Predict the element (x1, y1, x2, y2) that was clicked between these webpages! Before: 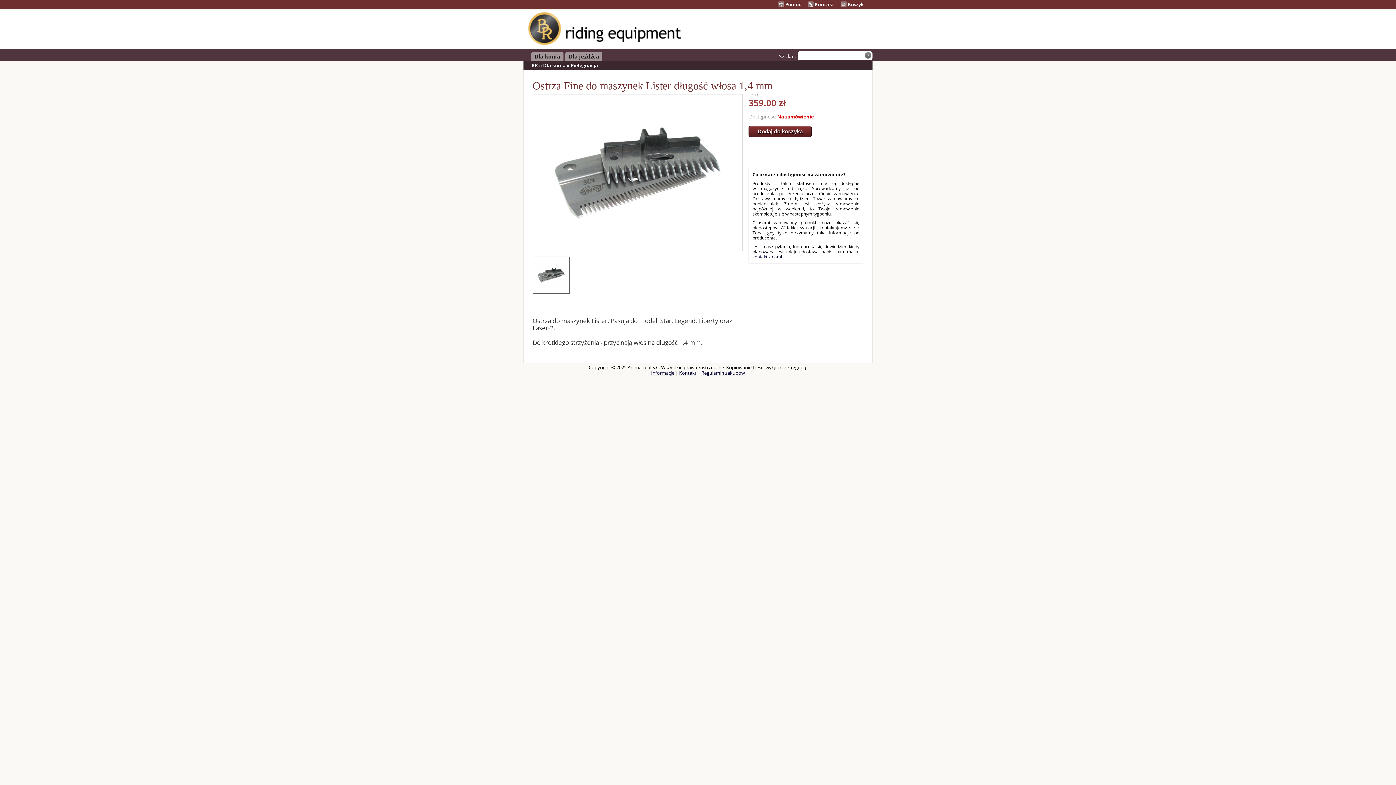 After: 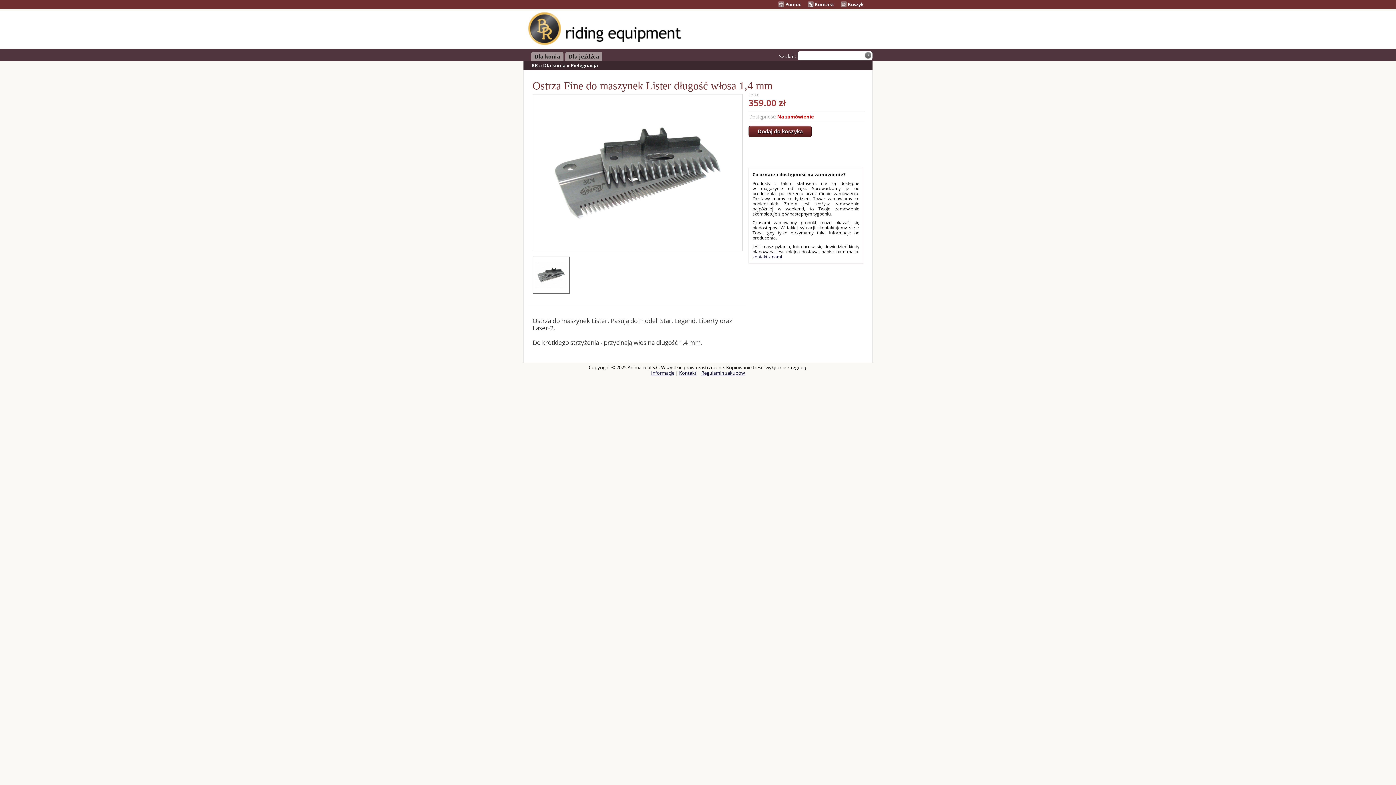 Action: bbox: (528, 291, 569, 299)